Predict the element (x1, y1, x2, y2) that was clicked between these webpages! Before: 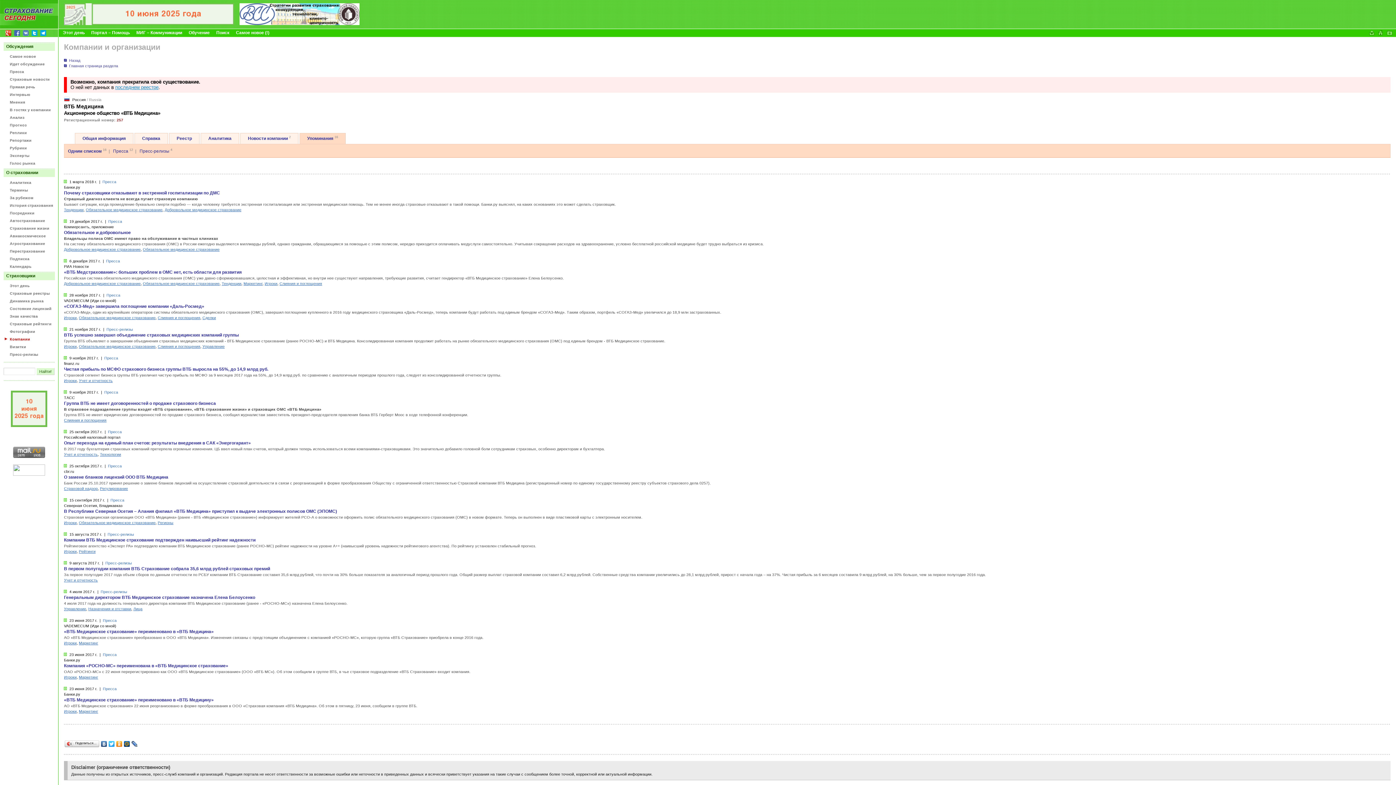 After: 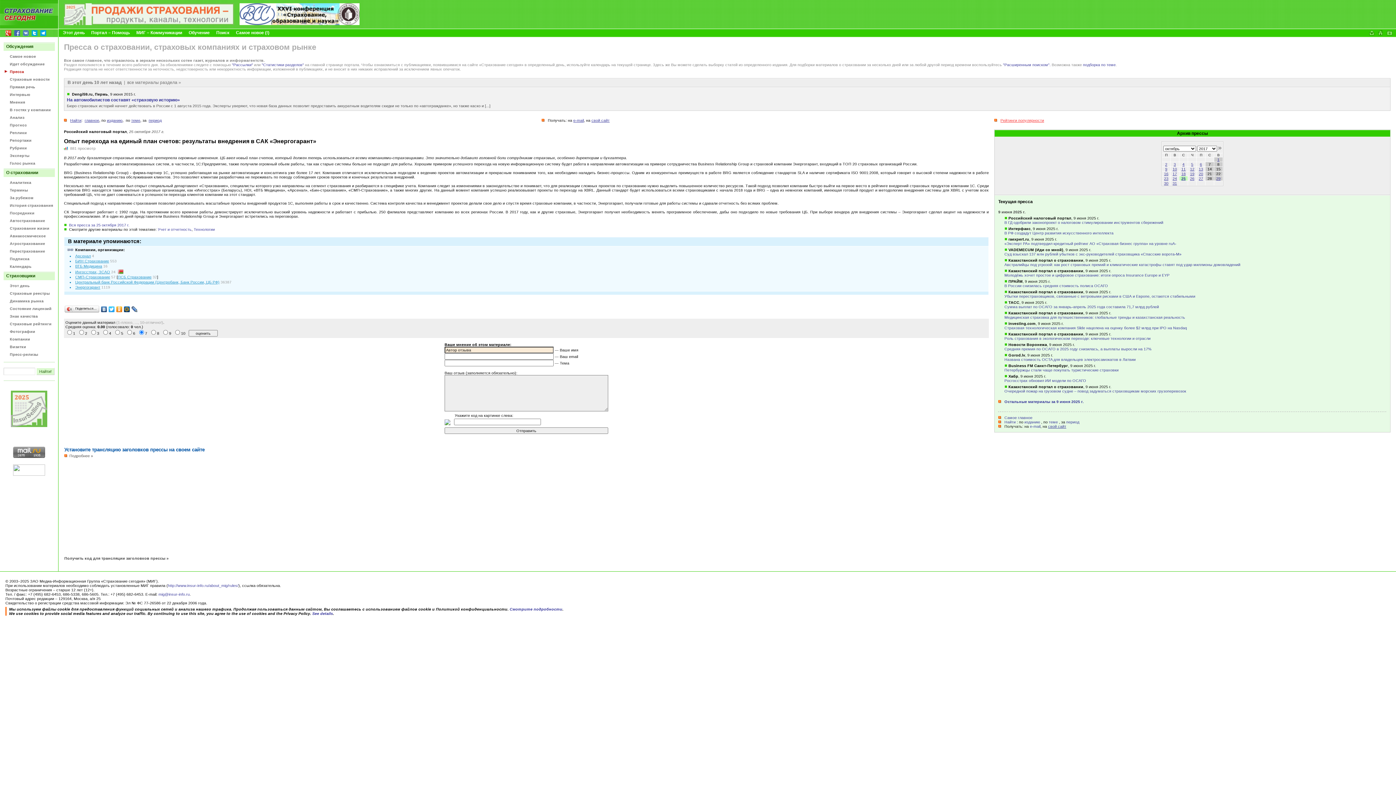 Action: label: В 2017 году бухгалтерия страховых компаний претерпела огромные изменения. ЦБ ввел новый план счетов, который должен теперь использоваться всеми компаниями-страховщиками. Это значительно добавило головной боли сотрудникам страховых, особенно директорам и бухгалтера. bbox: (64, 447, 605, 451)